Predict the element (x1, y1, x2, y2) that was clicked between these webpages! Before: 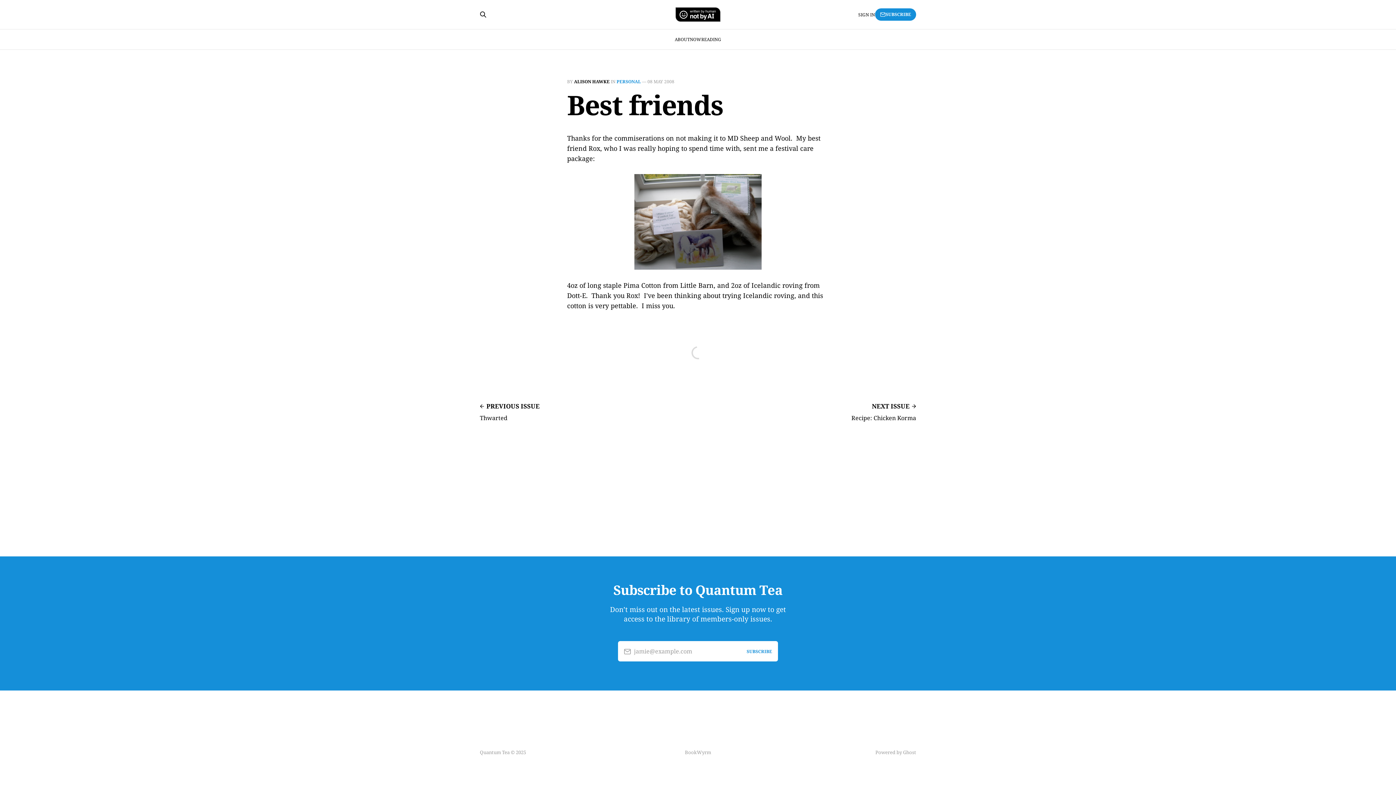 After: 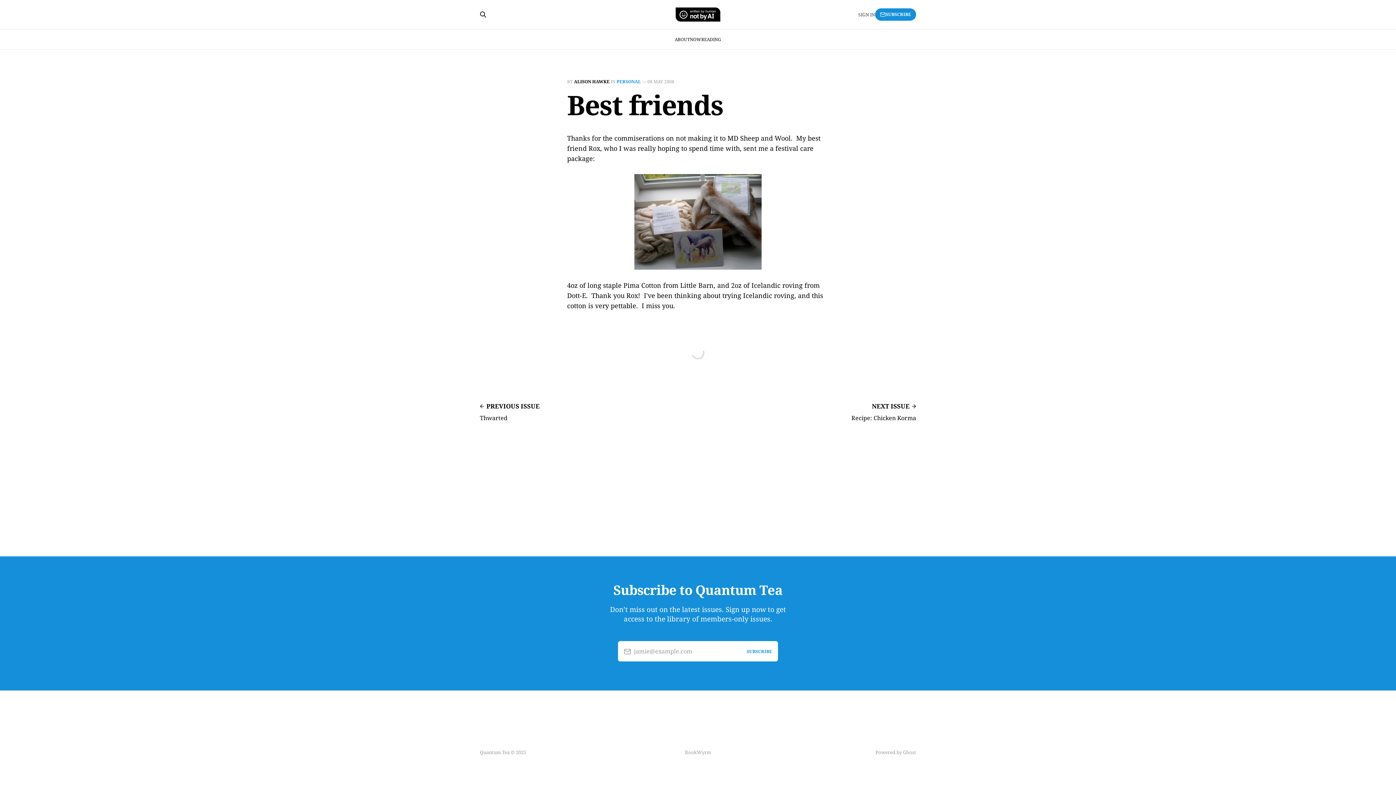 Action: label: SIGN IN bbox: (858, 11, 875, 18)